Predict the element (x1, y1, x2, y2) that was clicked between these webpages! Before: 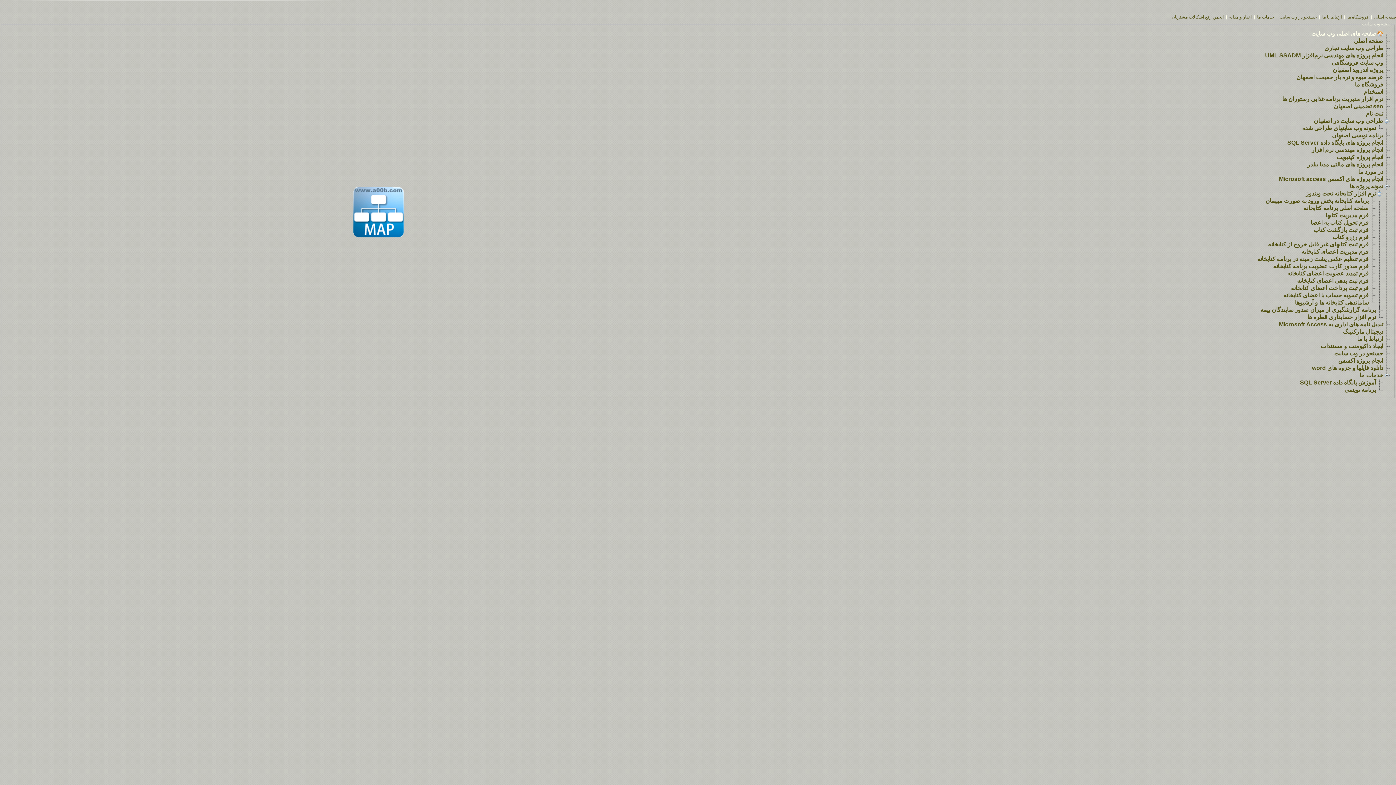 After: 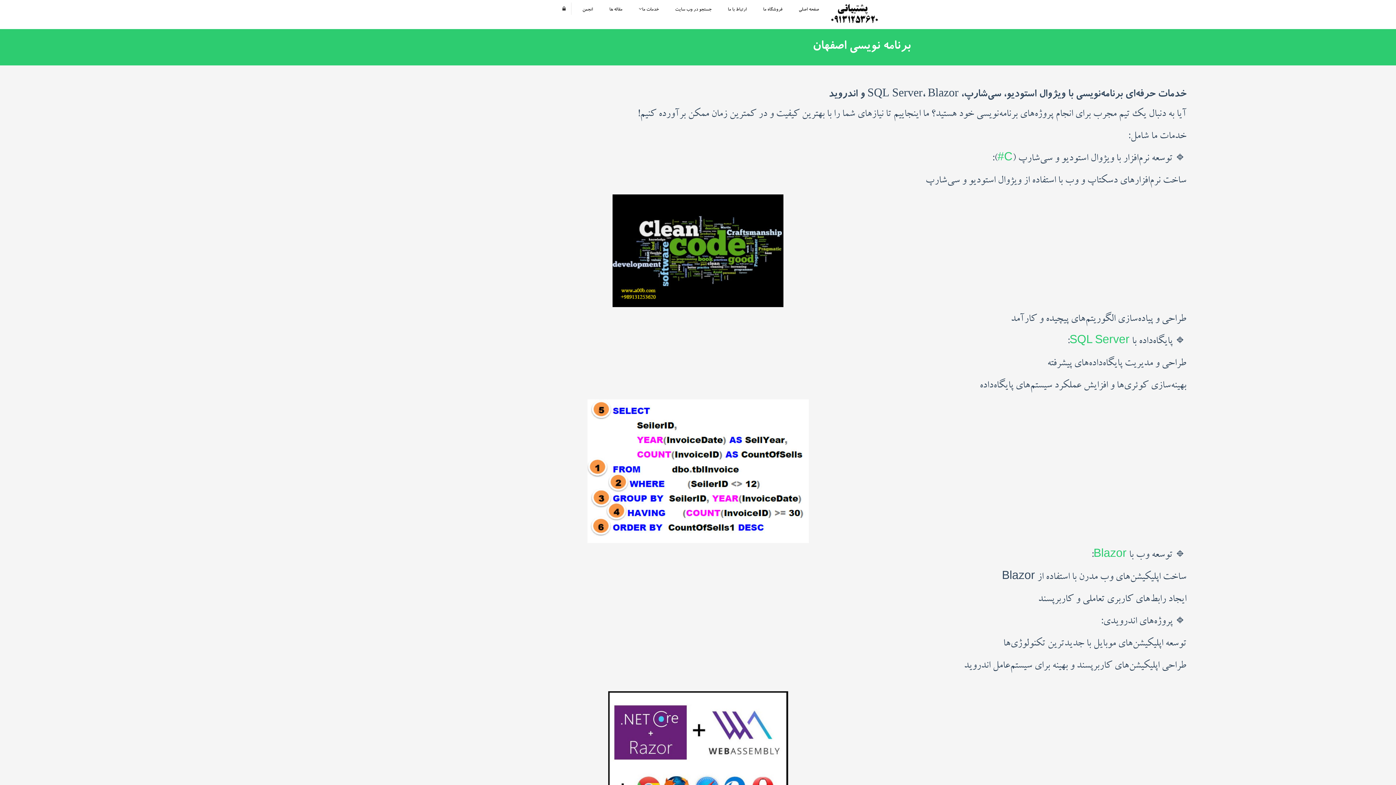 Action: label: برنامه نویسی bbox: (1344, 386, 1376, 393)